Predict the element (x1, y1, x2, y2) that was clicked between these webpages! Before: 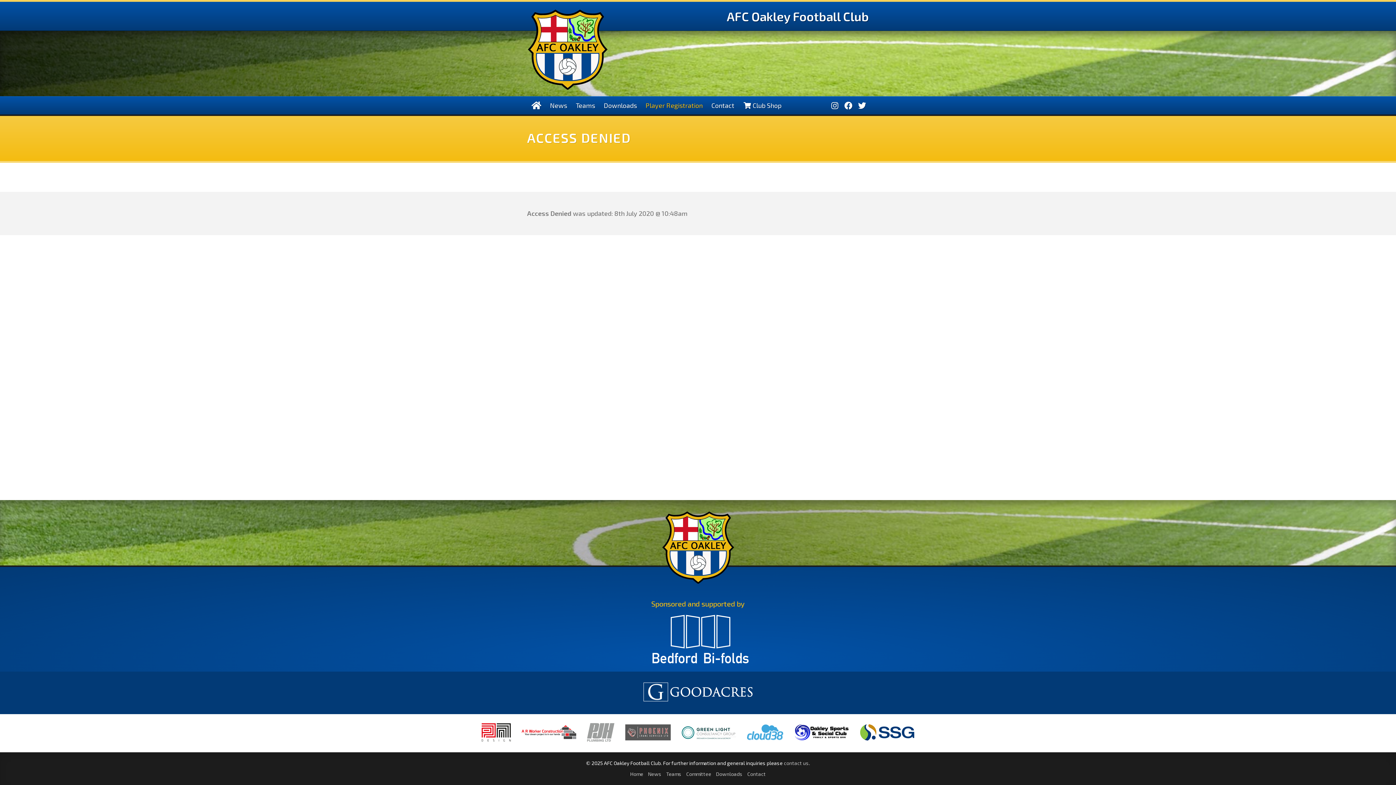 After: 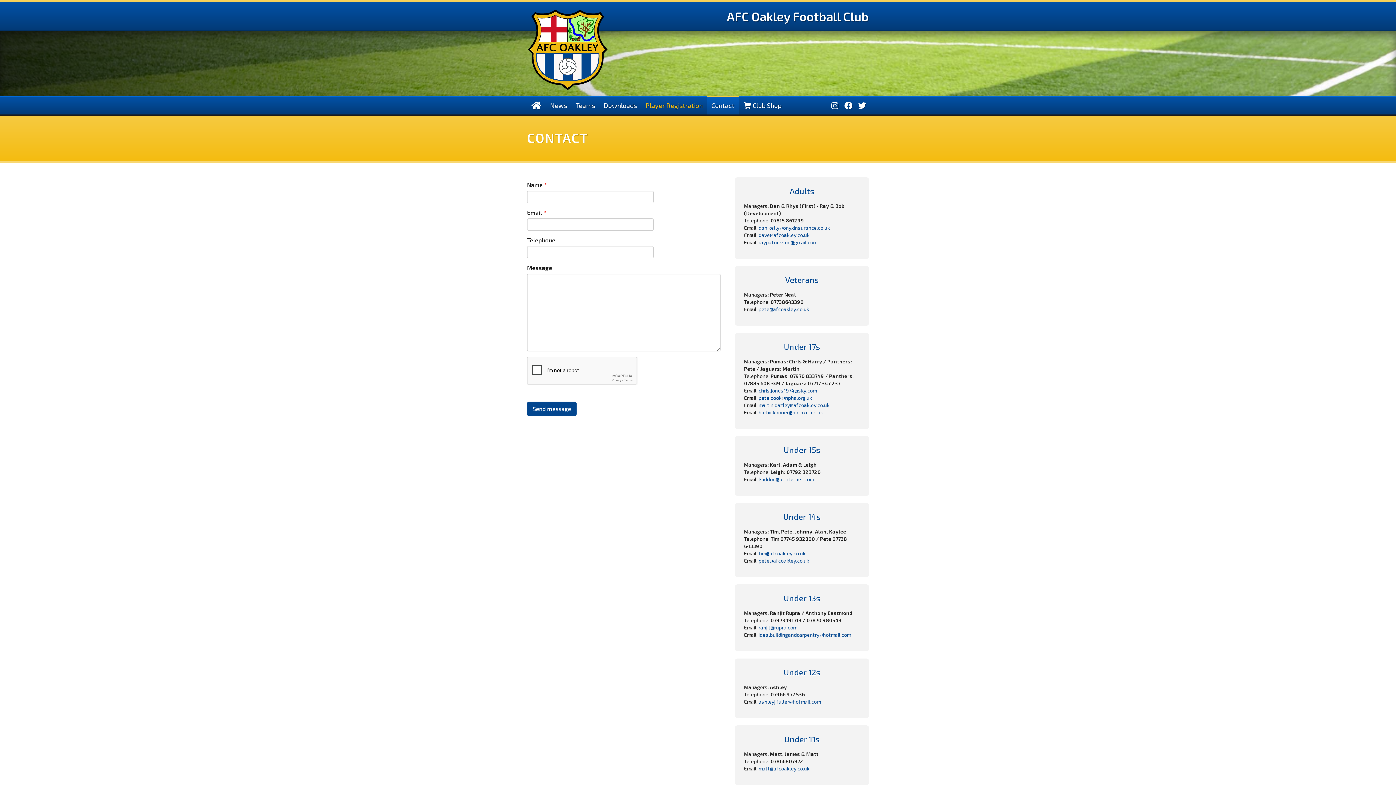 Action: label: Contact bbox: (707, 96, 738, 114)